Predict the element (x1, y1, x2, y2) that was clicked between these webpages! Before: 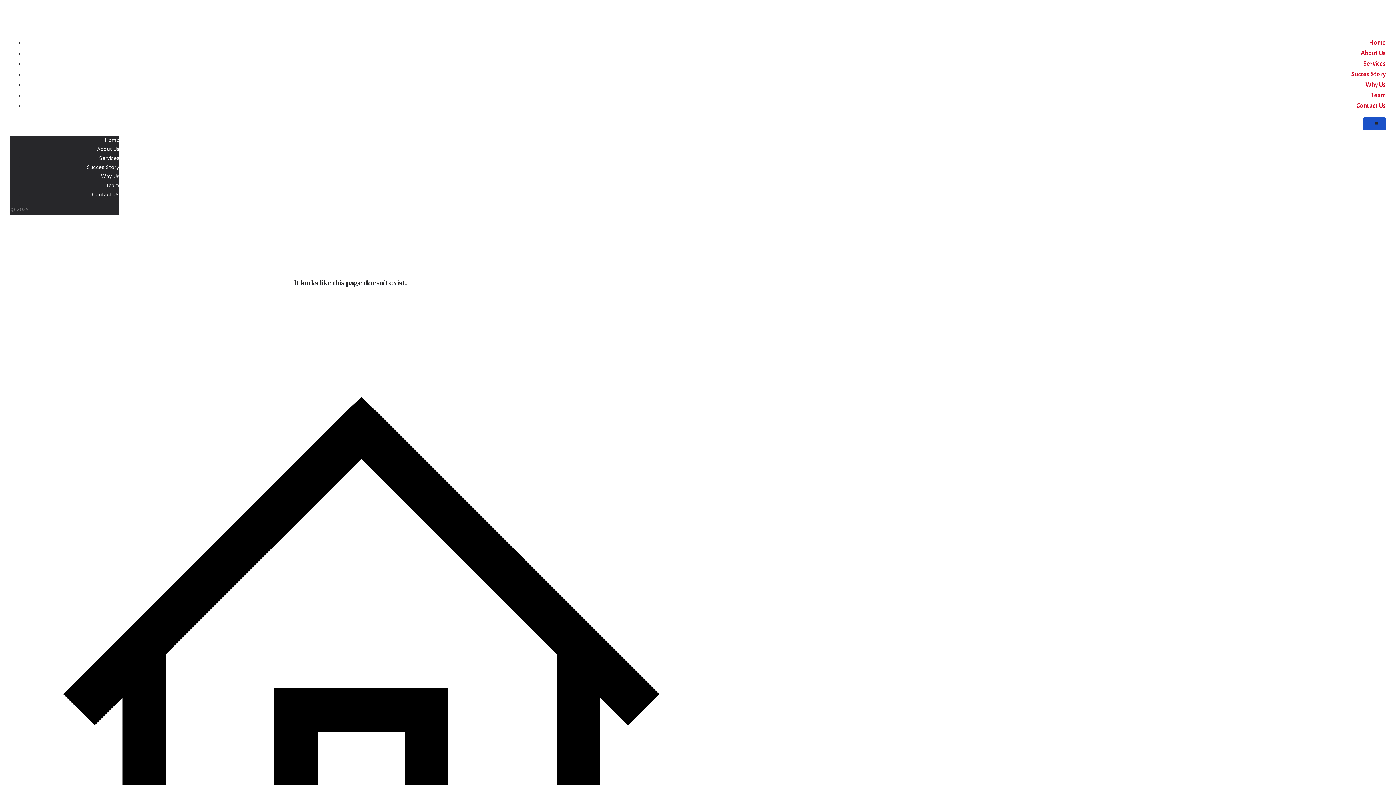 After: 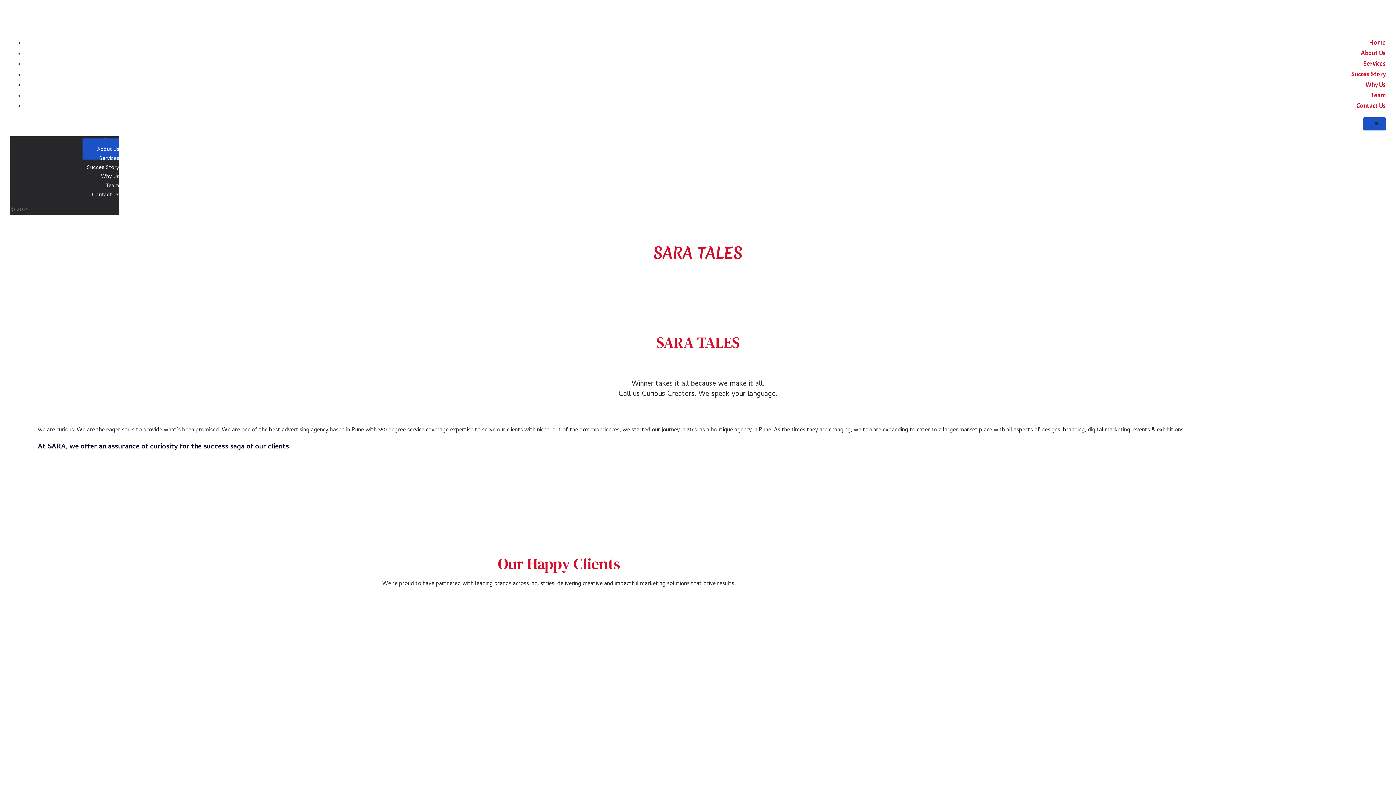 Action: bbox: (1361, 45, 1386, 61) label: About Us